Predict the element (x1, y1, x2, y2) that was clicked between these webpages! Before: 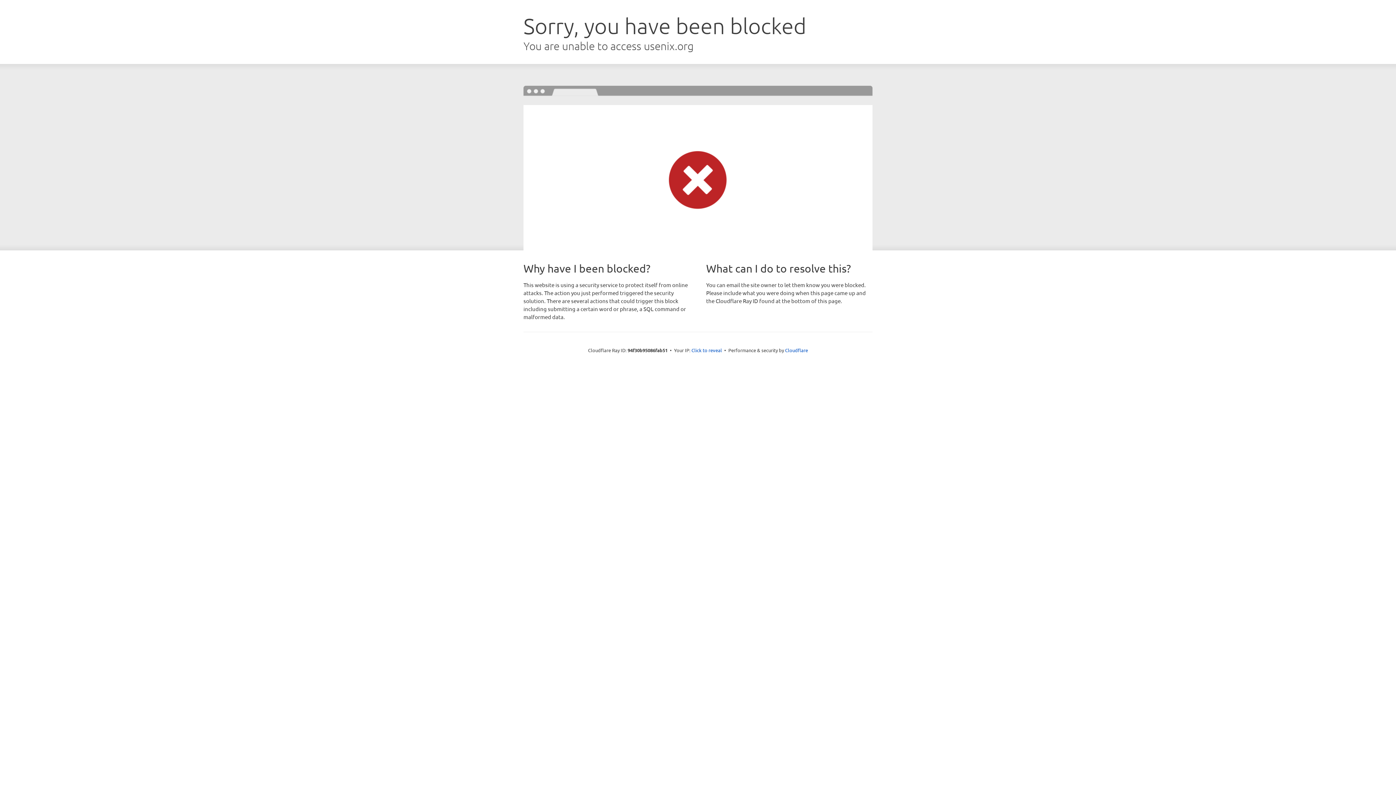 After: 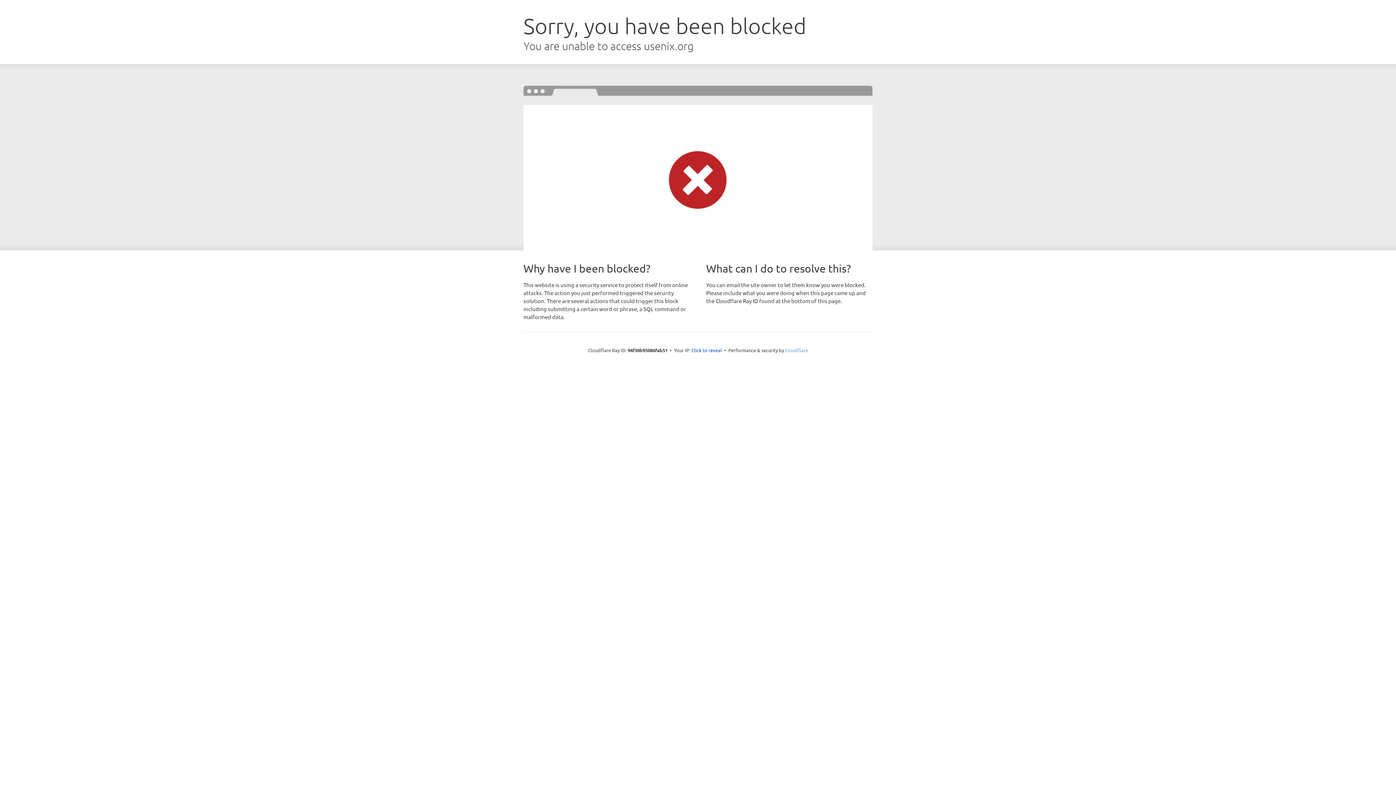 Action: bbox: (785, 347, 808, 353) label: Cloudflare